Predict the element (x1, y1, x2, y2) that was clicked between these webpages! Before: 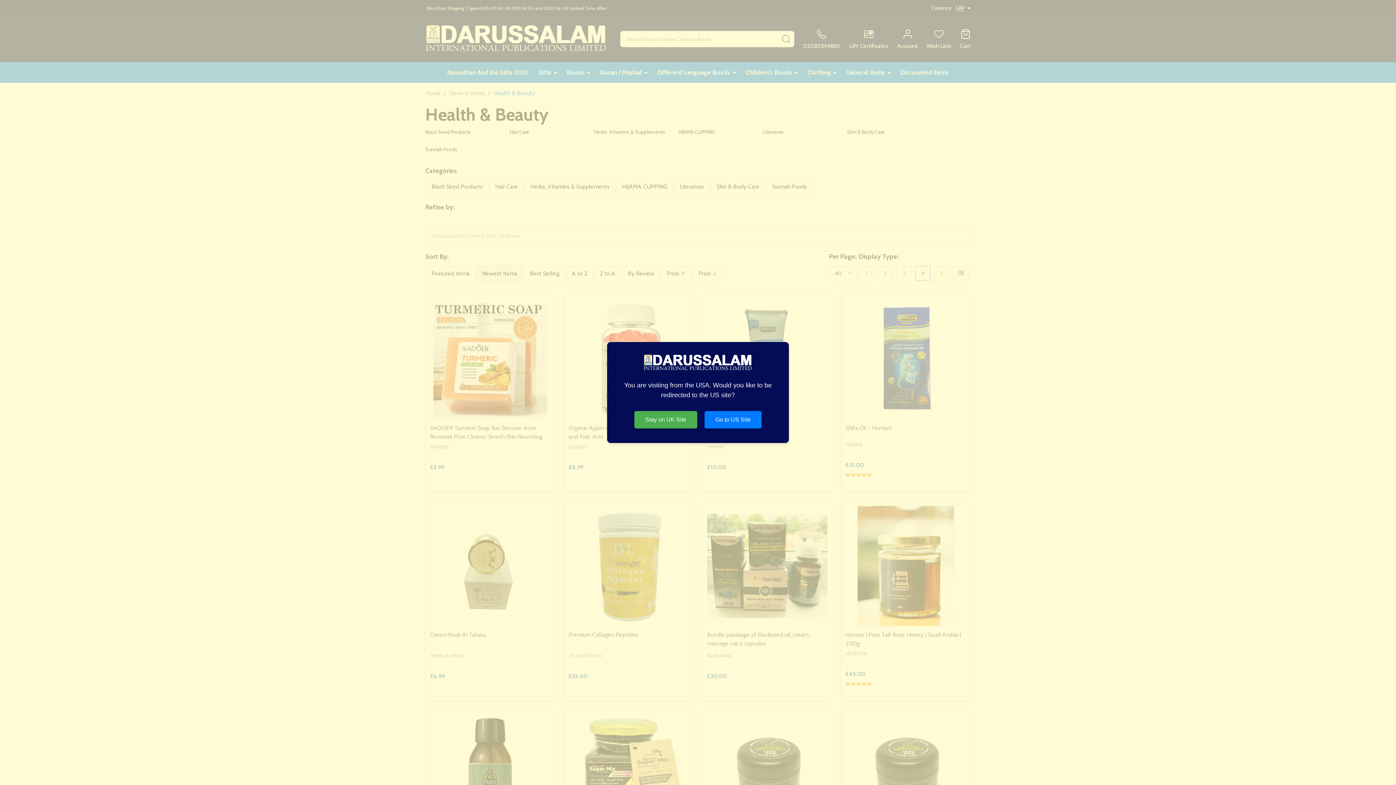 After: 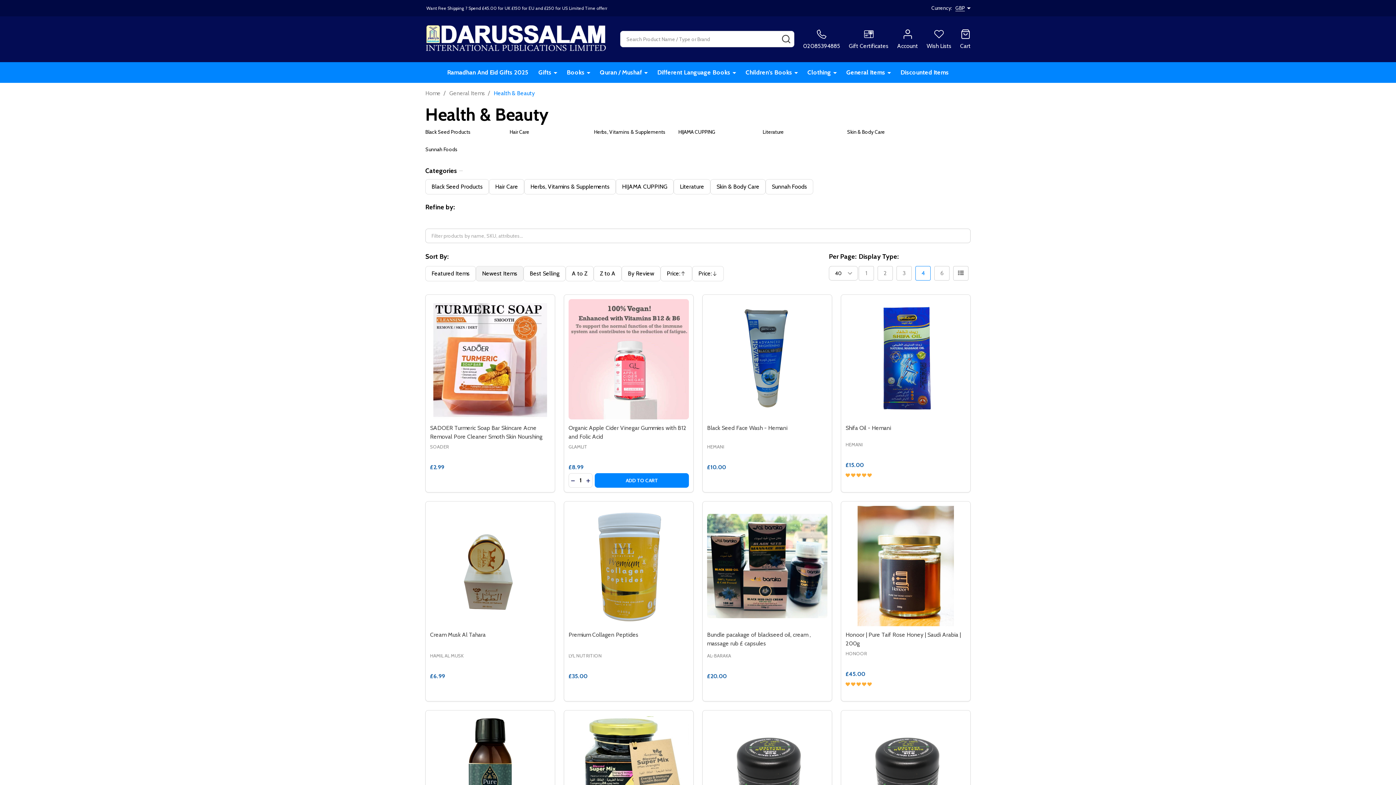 Action: label: Stay on UK Site bbox: (634, 411, 697, 428)